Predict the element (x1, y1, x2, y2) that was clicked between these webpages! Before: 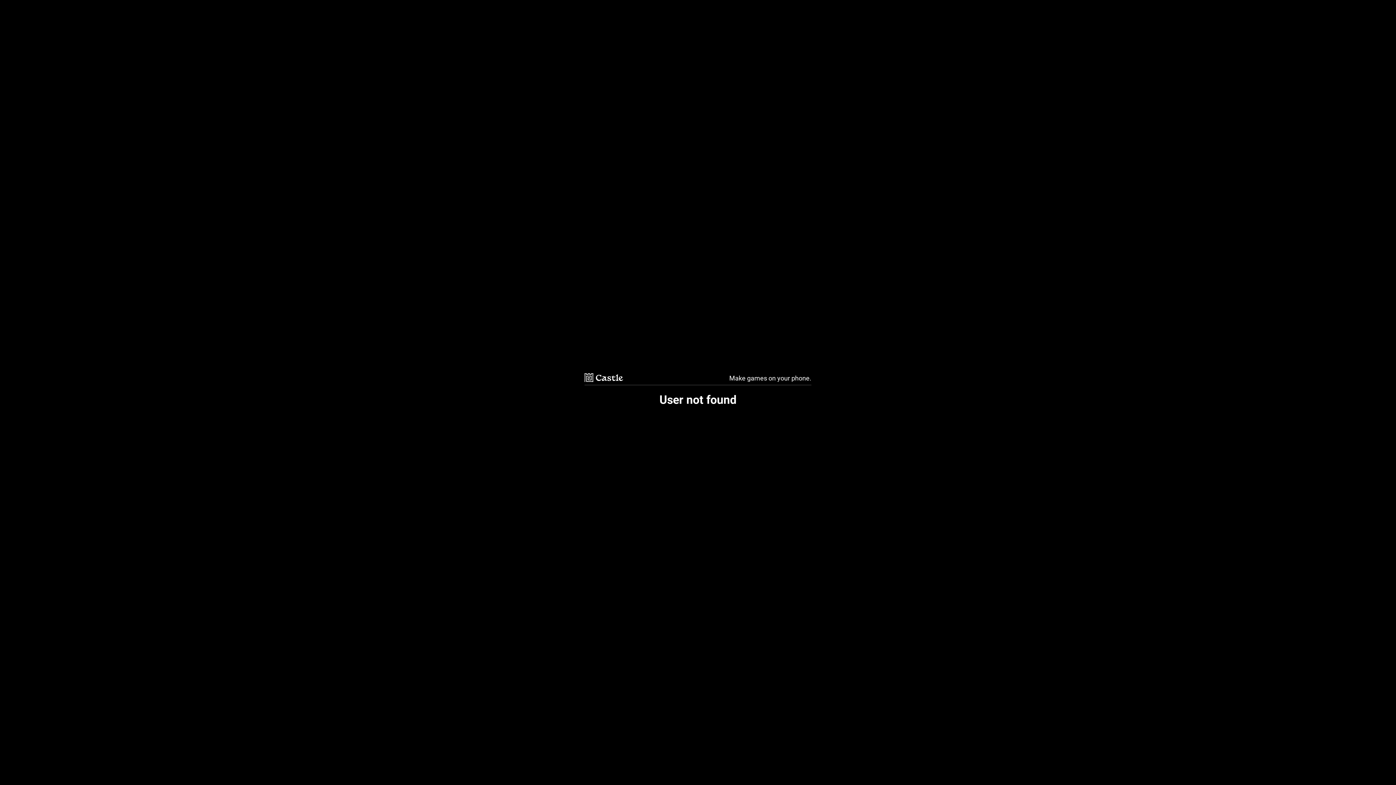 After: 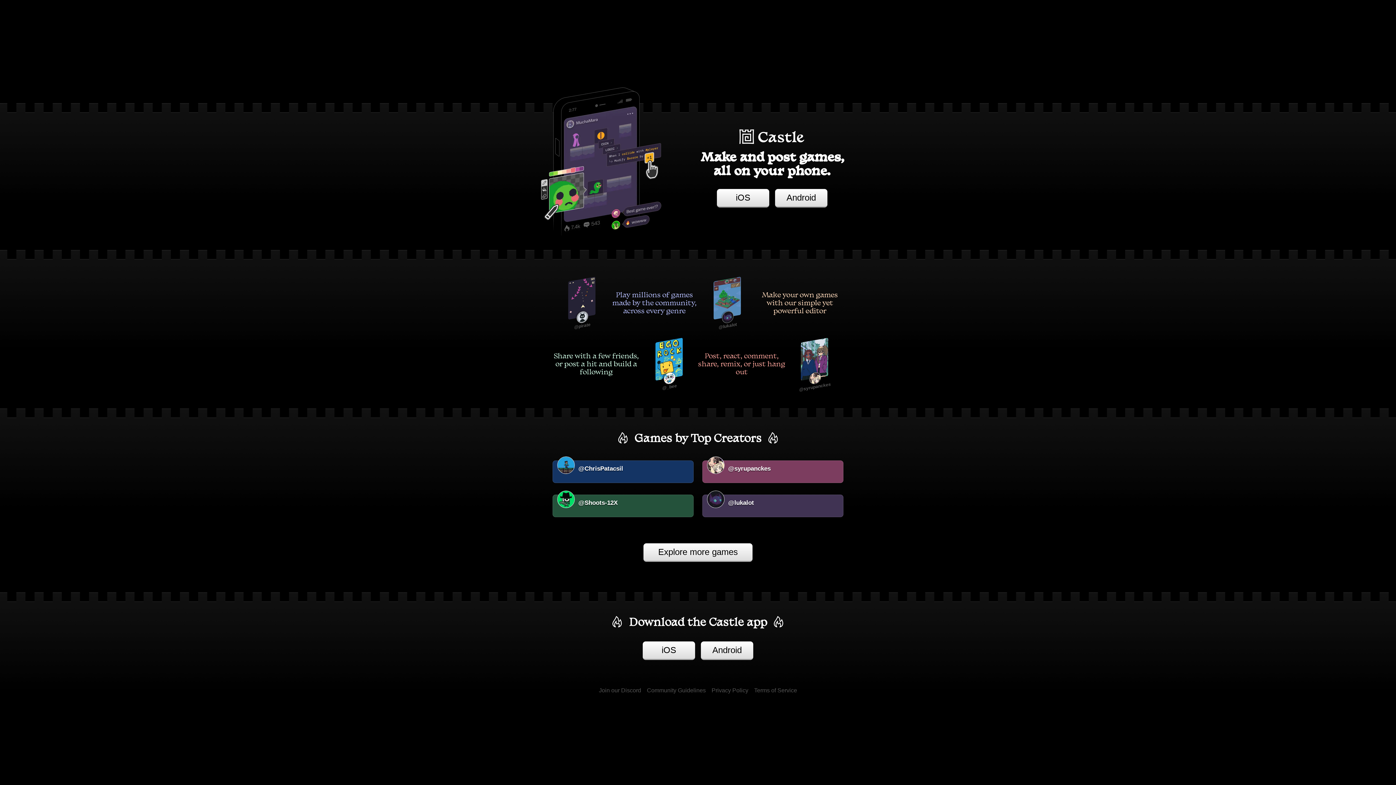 Action: bbox: (584, 373, 623, 382)